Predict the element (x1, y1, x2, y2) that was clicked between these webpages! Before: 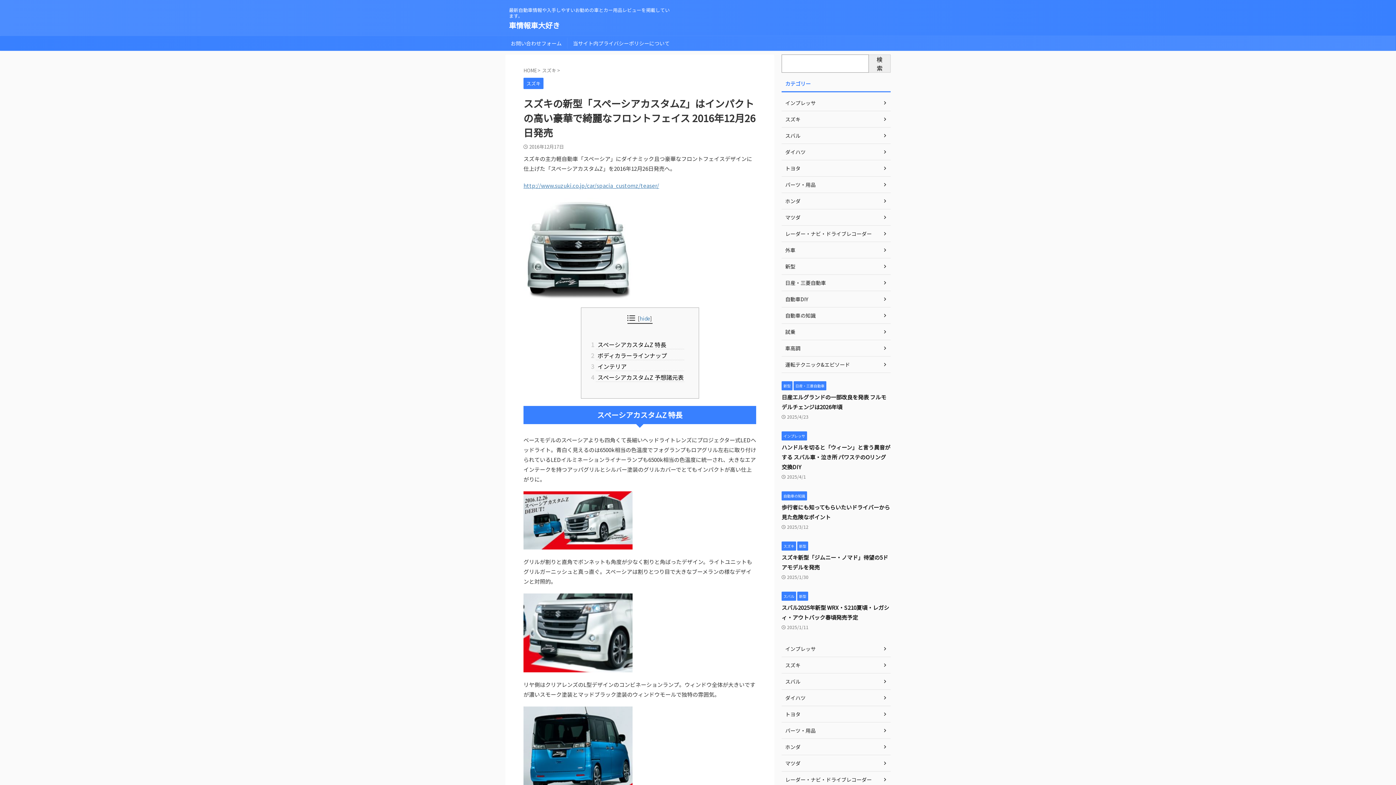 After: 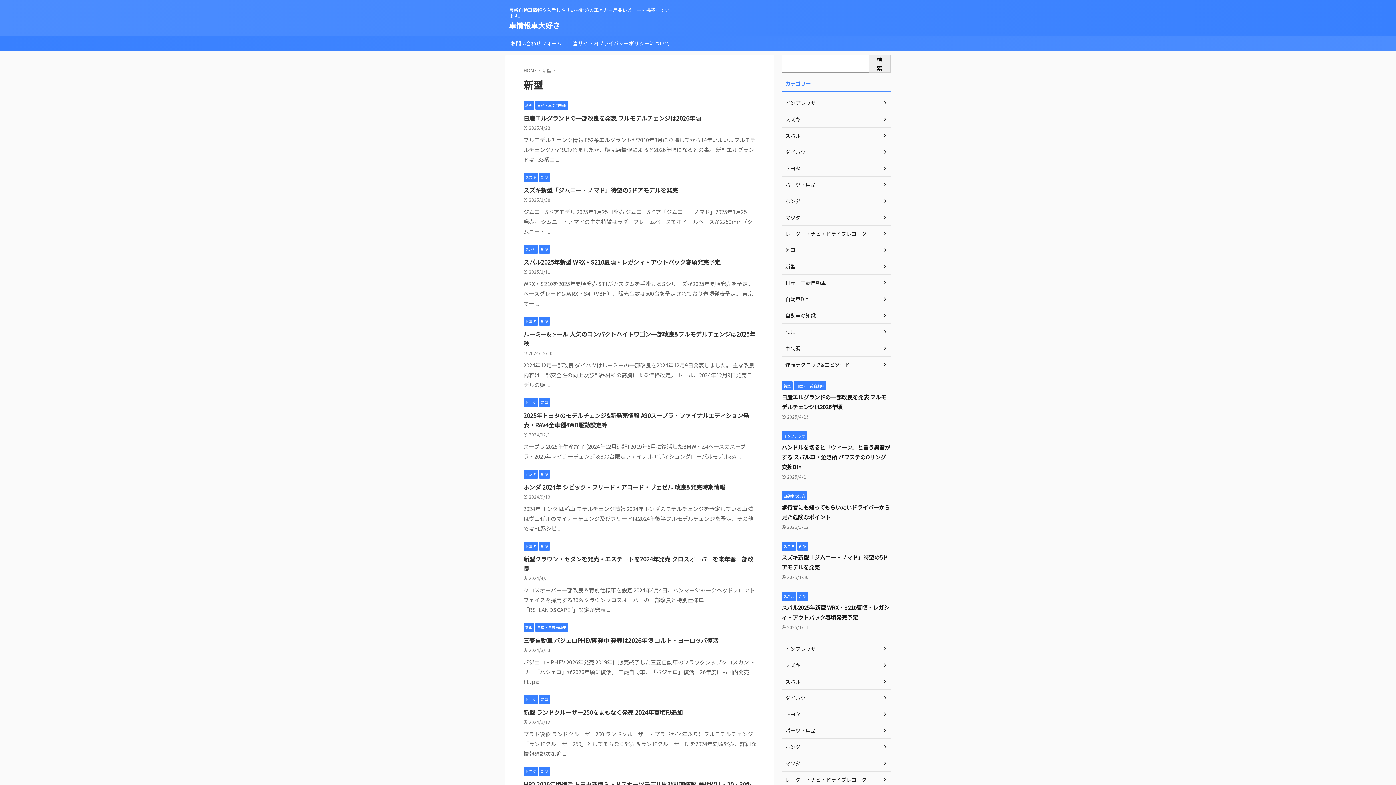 Action: label: 新型 bbox: (781, 258, 890, 274)